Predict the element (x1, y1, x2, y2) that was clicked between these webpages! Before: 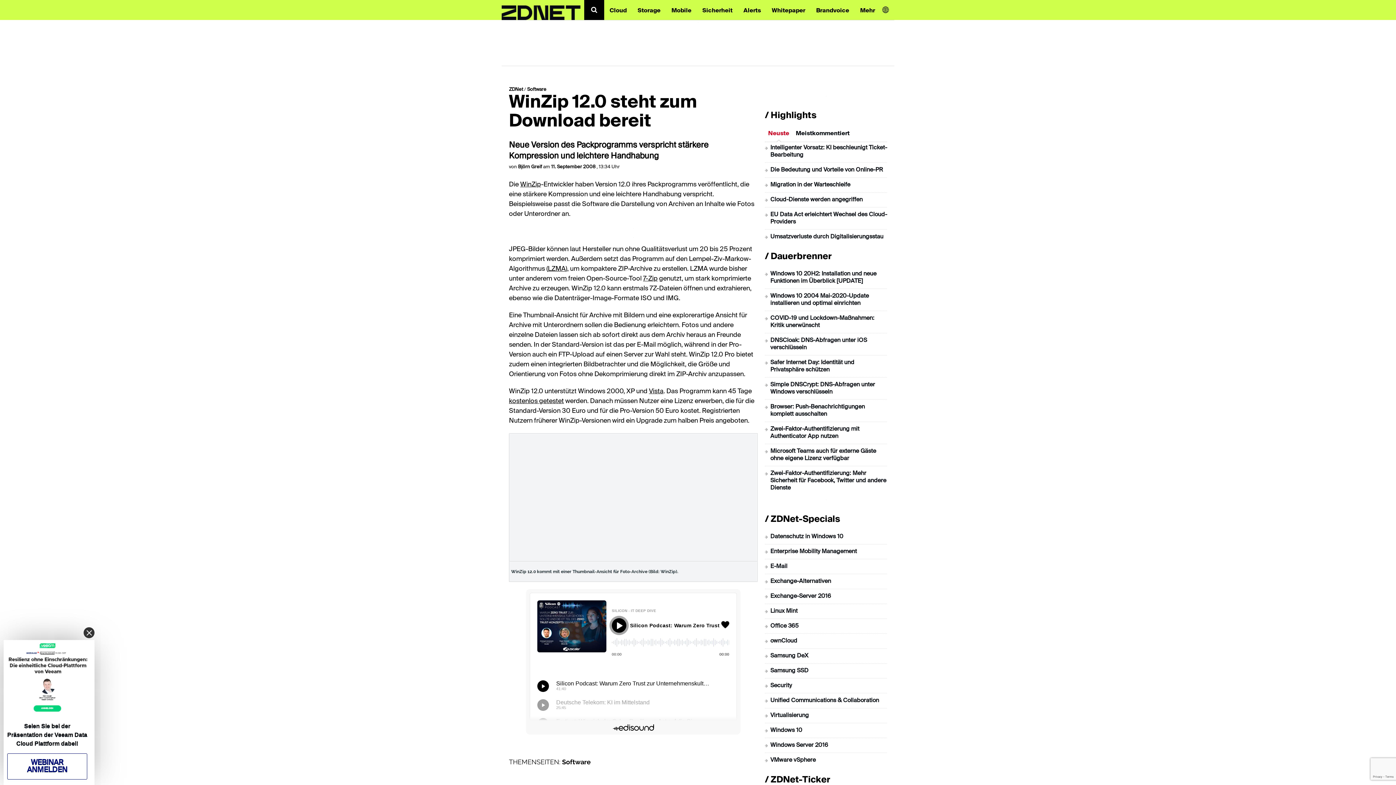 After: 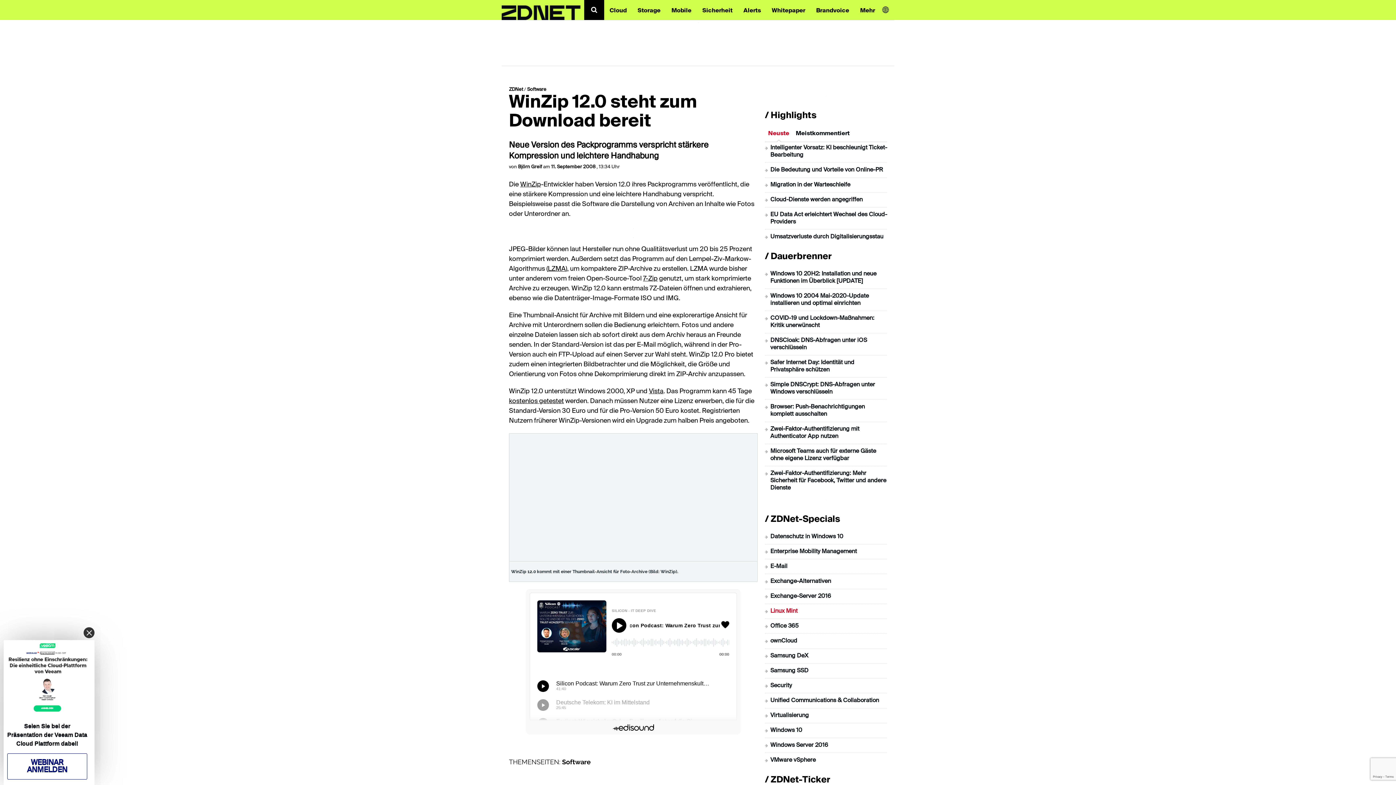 Action: bbox: (770, 608, 797, 614) label: Linux Mint